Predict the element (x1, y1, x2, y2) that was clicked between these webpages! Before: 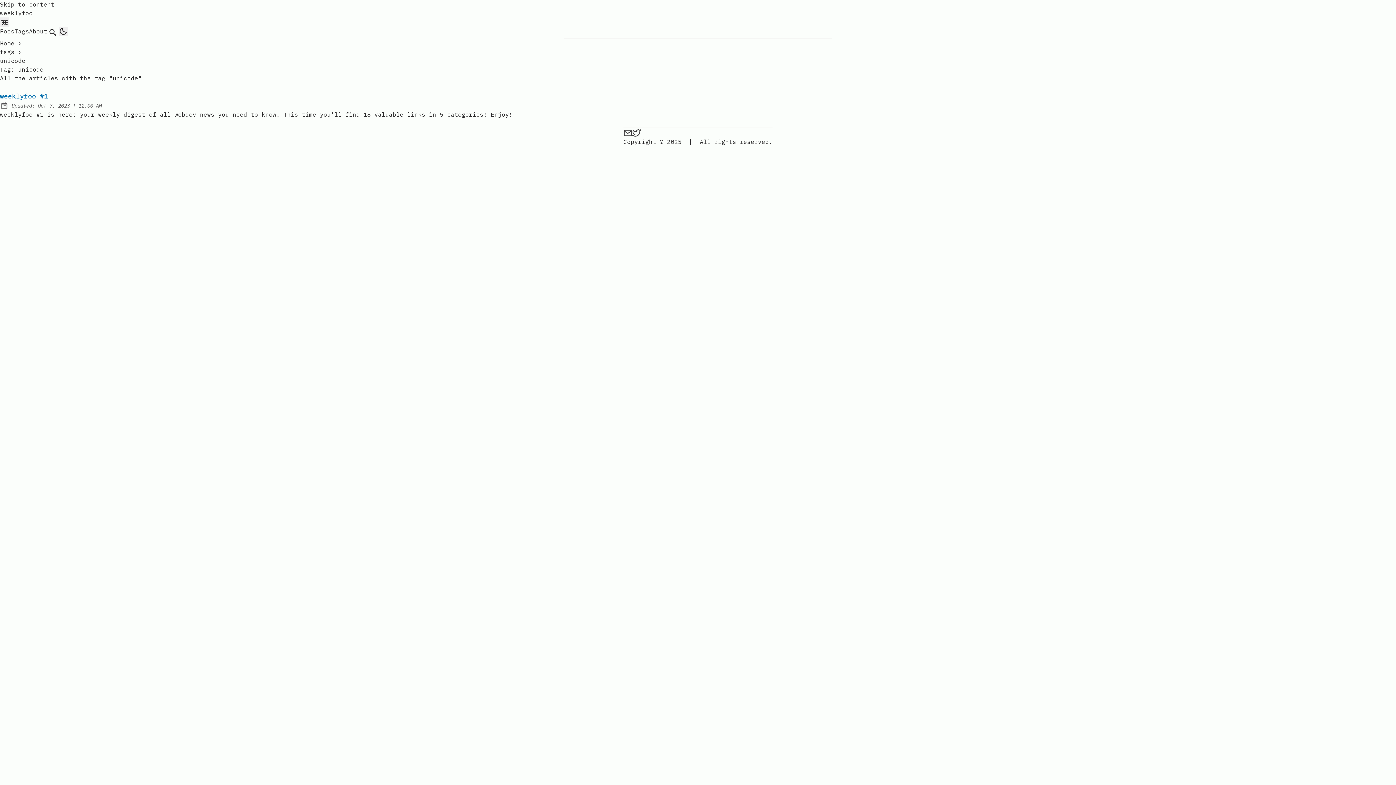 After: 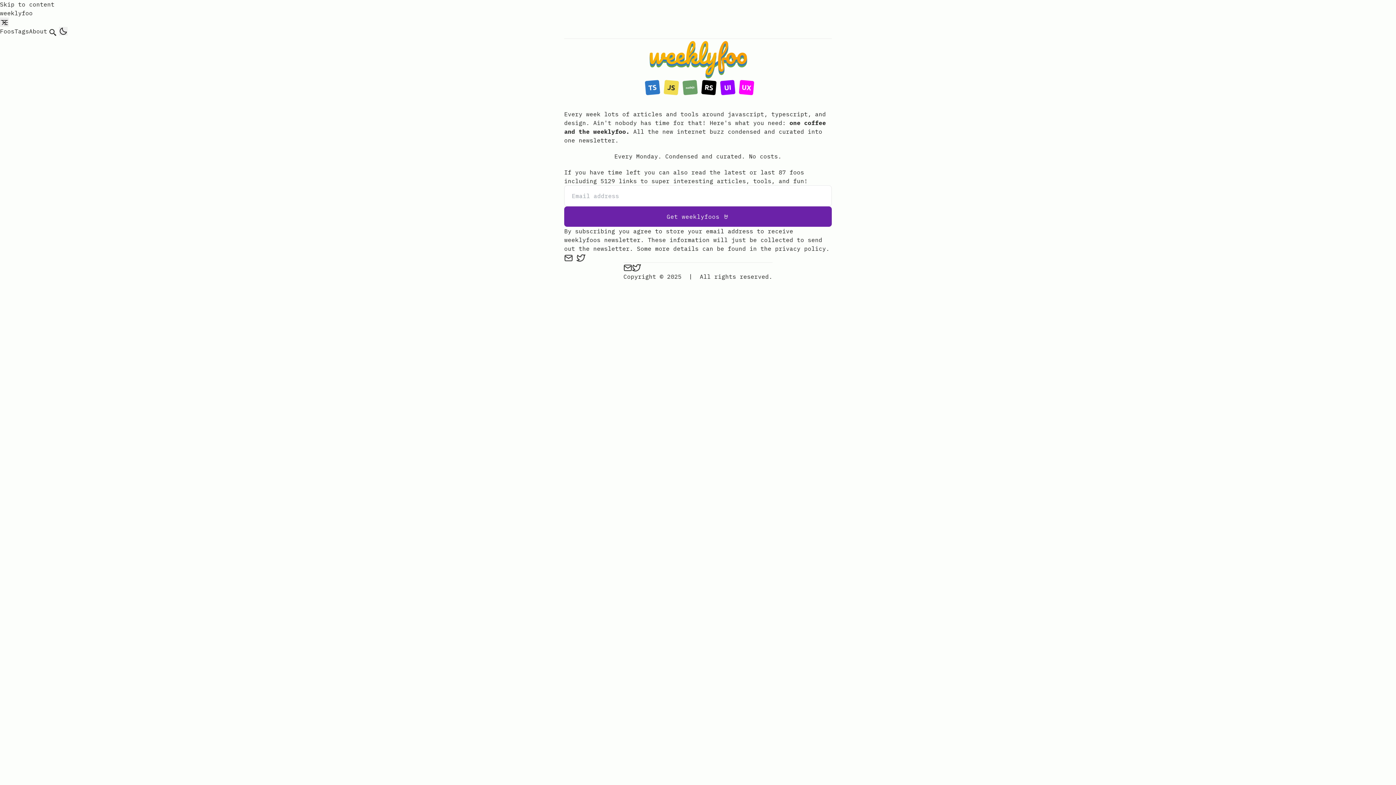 Action: bbox: (0, 39, 14, 46) label: Home